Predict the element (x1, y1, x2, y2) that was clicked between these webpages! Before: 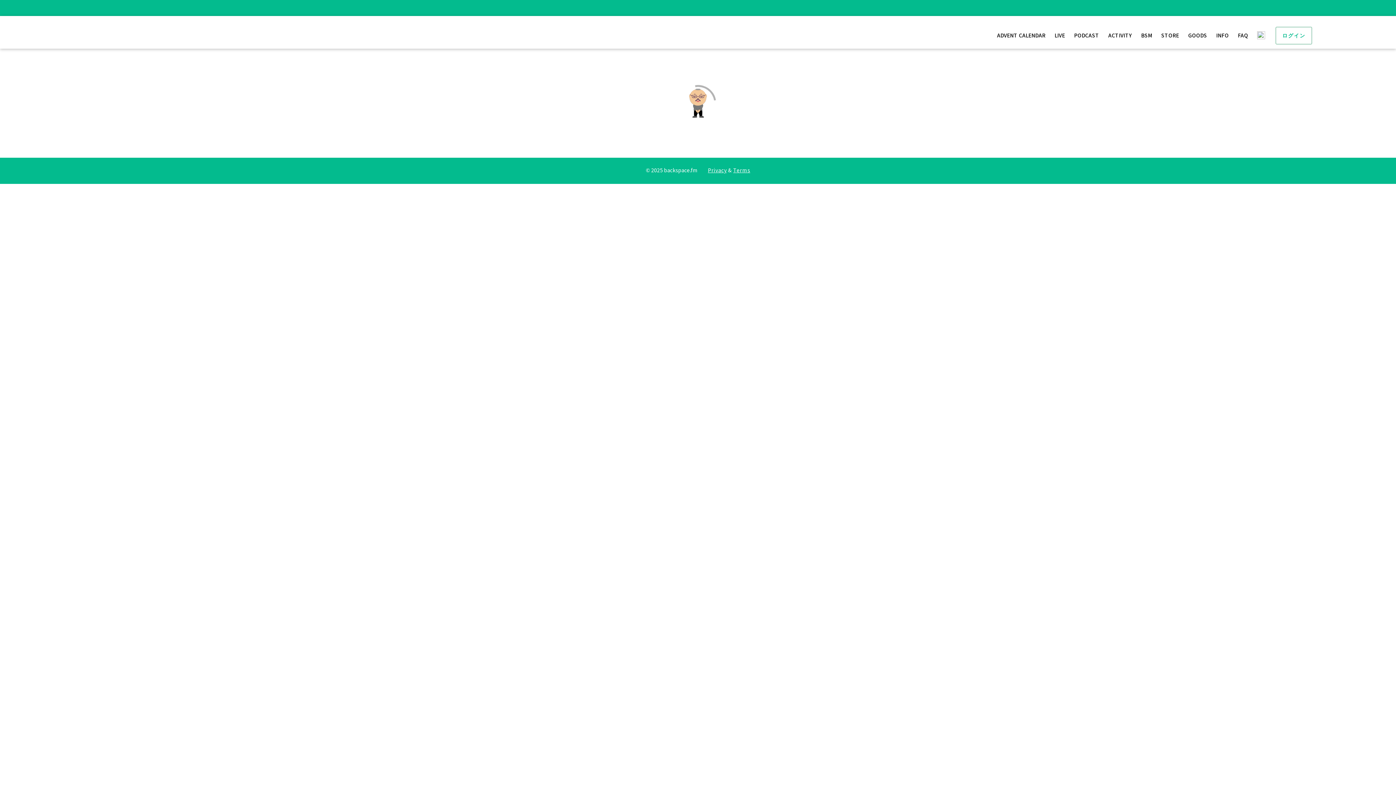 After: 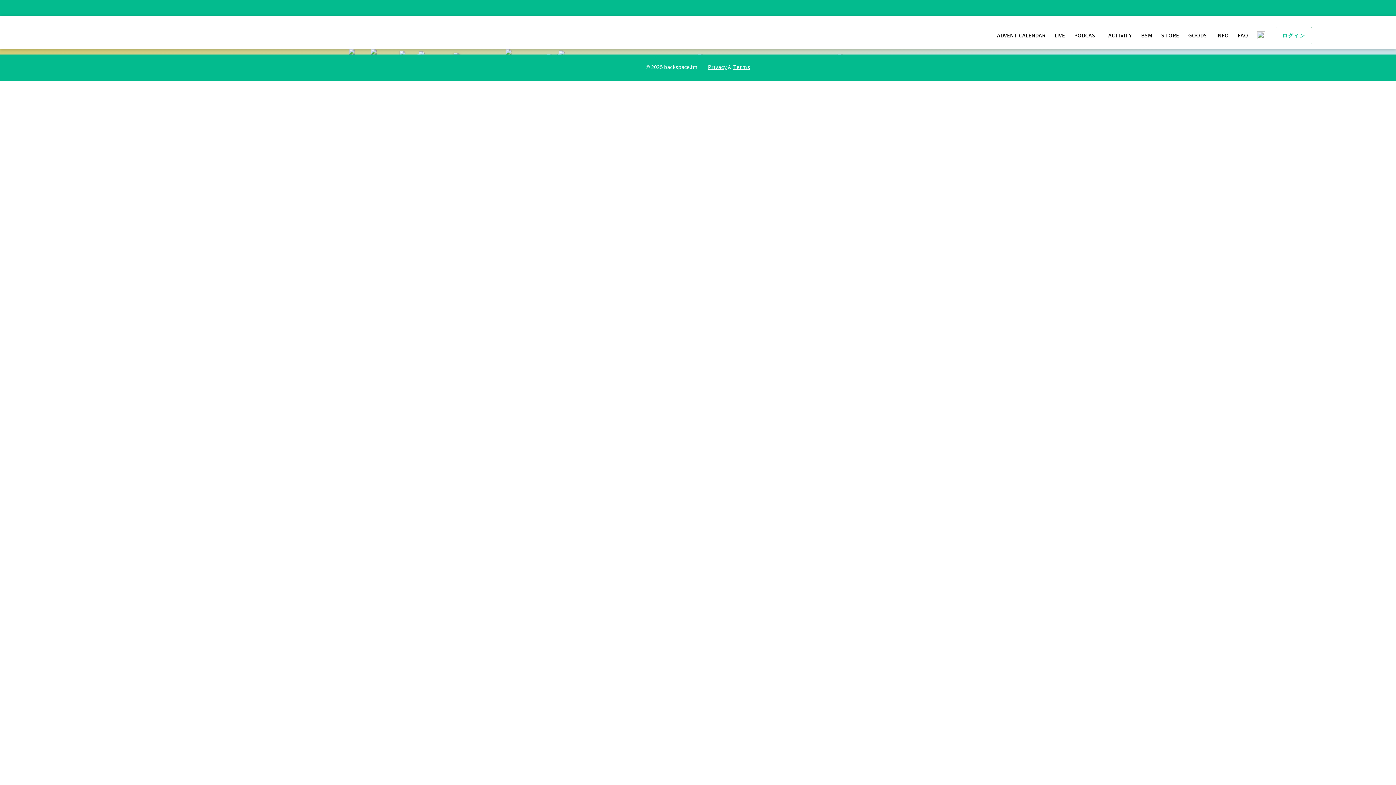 Action: label: GOODS bbox: (1188, 31, 1207, 38)